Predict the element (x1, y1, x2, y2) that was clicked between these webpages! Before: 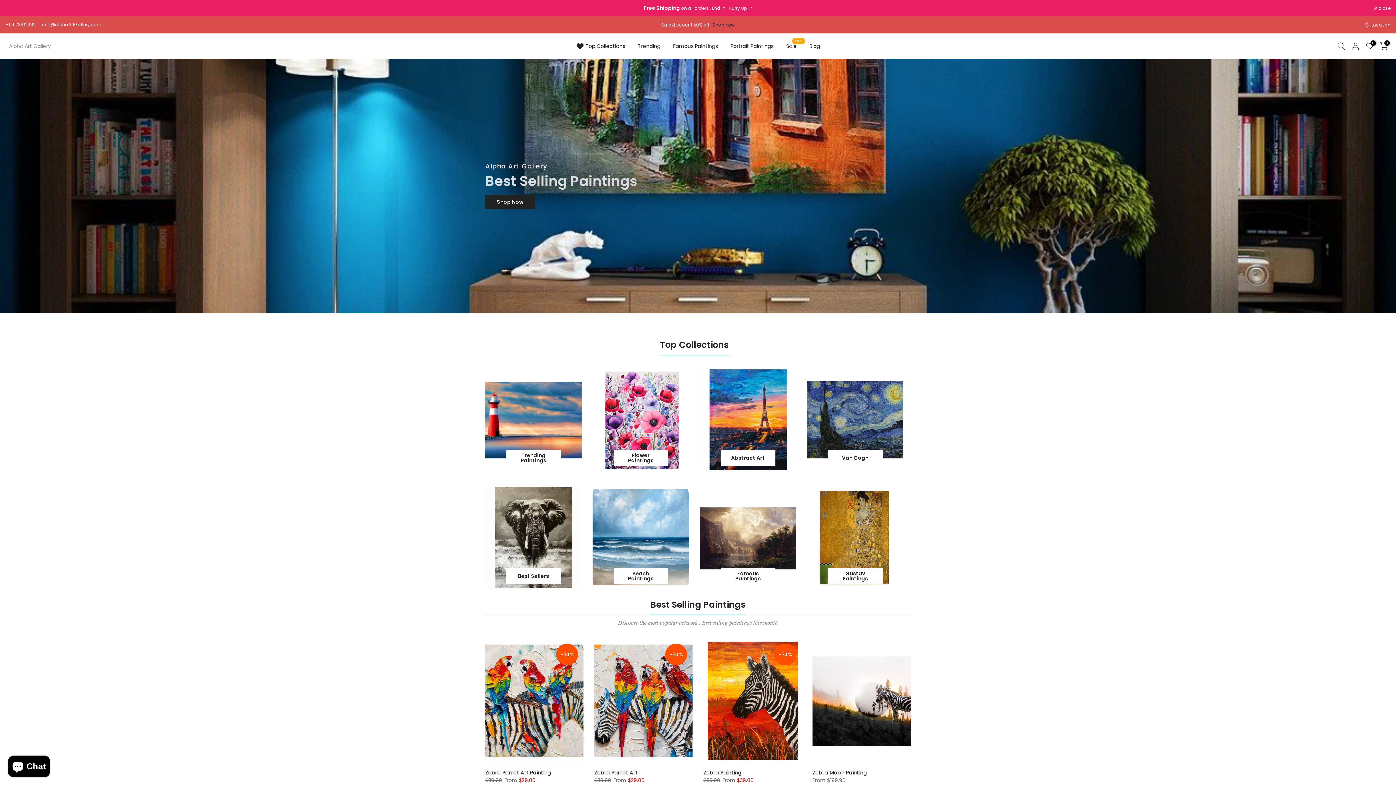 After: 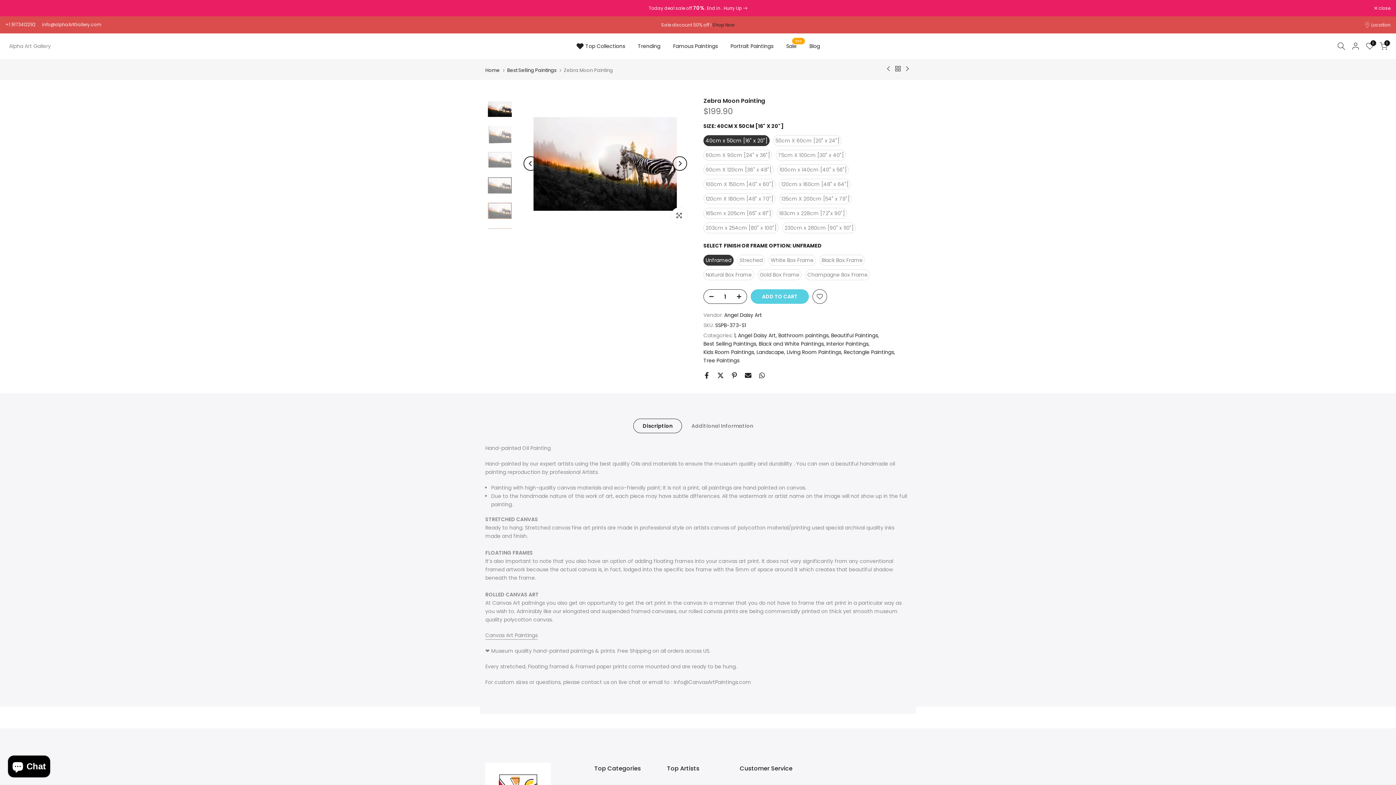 Action: bbox: (812, 769, 867, 776) label: Zebra Moon Painting